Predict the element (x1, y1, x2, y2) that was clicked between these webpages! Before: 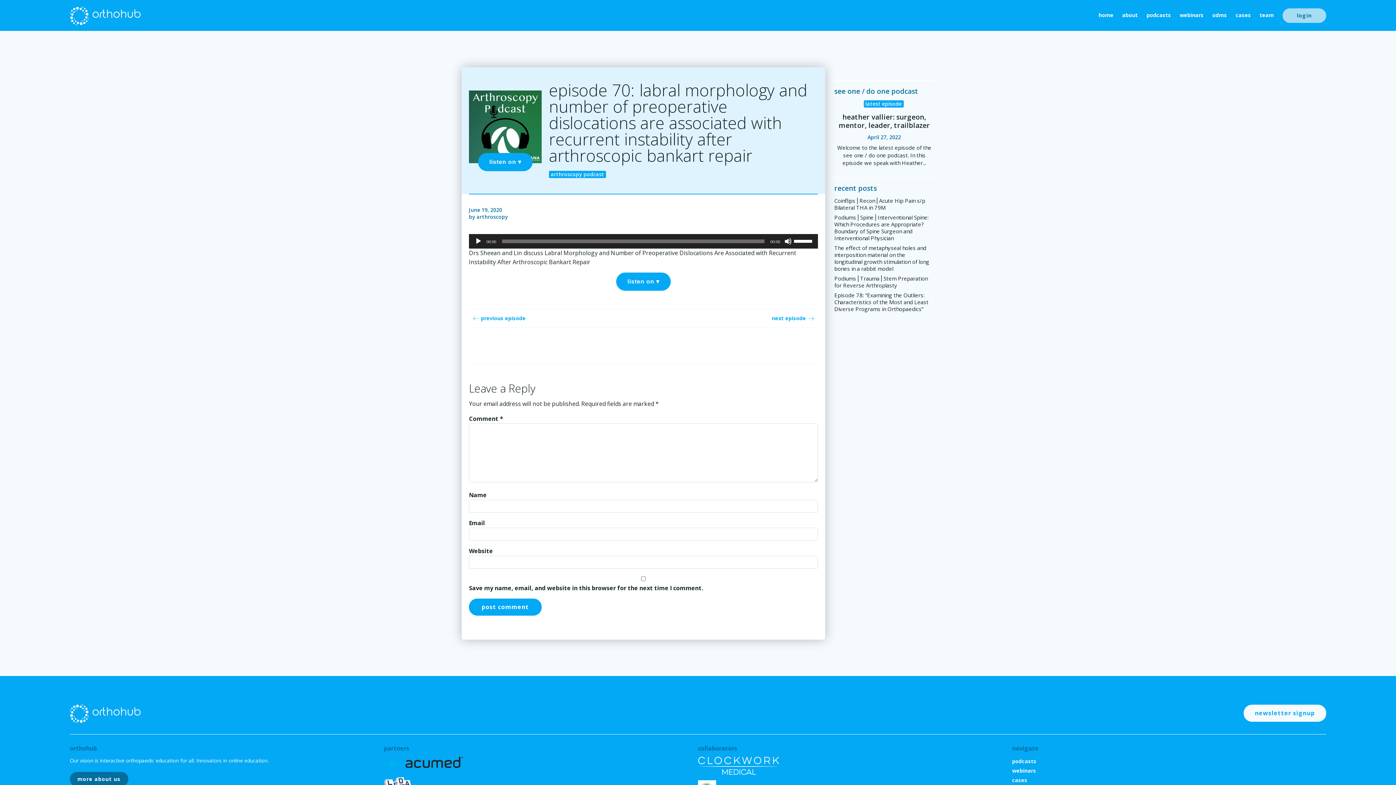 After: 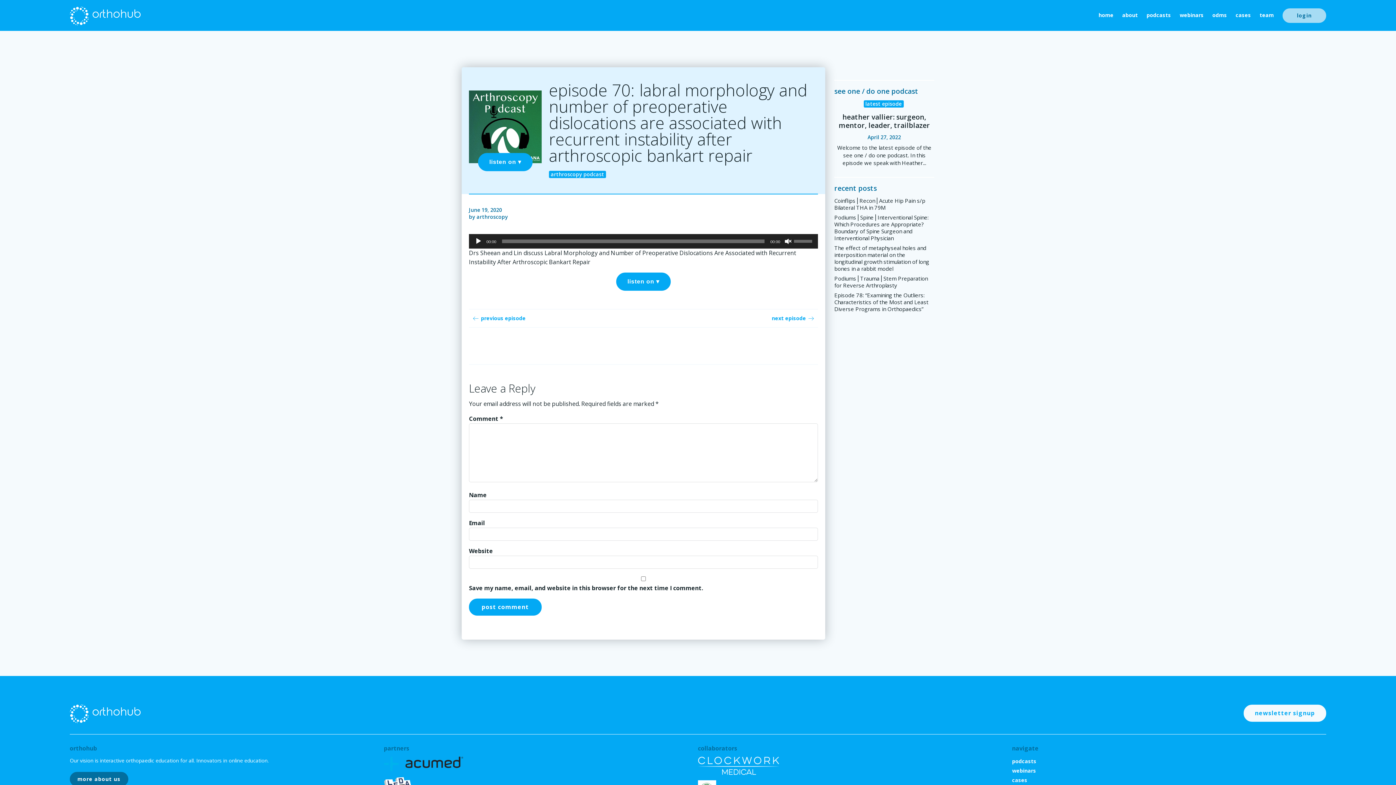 Action: bbox: (784, 237, 792, 245) label: Mute